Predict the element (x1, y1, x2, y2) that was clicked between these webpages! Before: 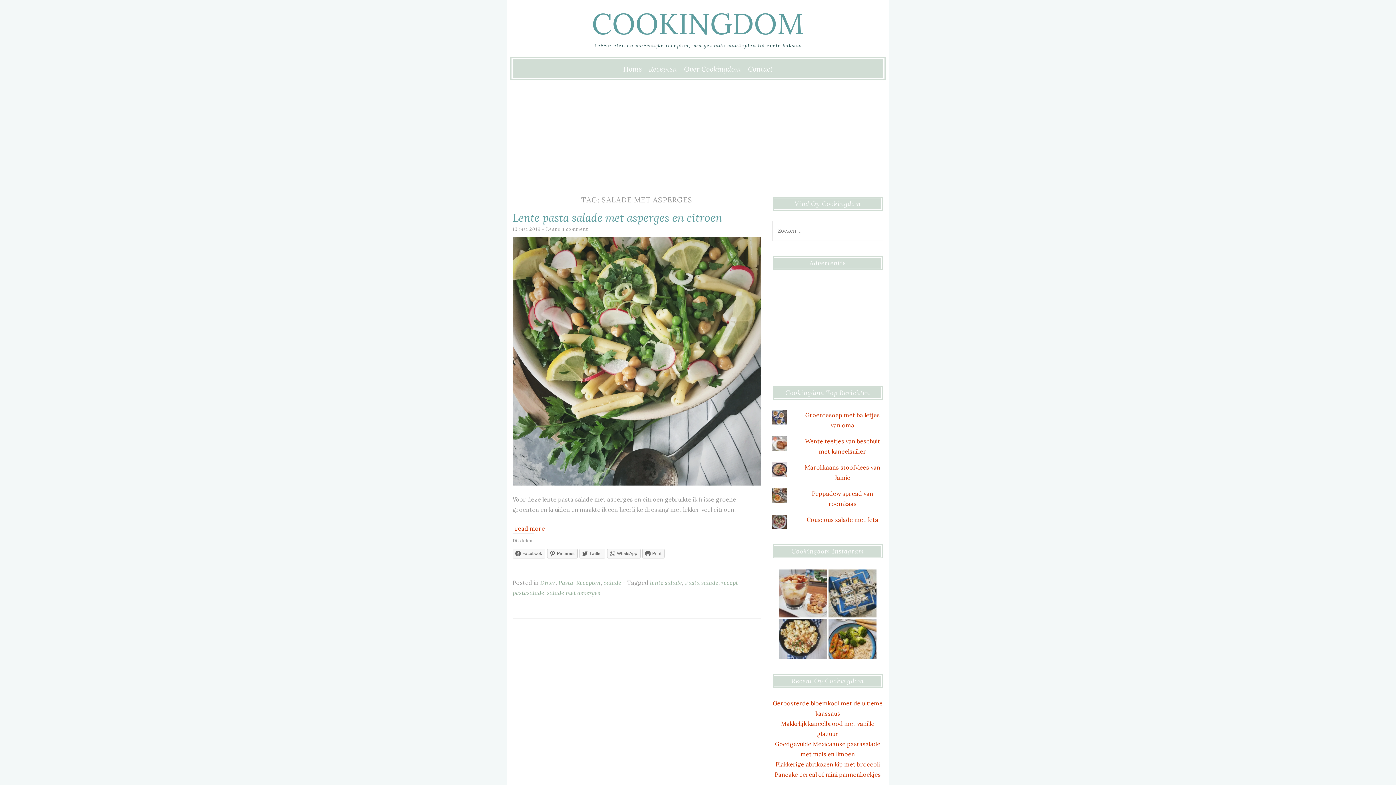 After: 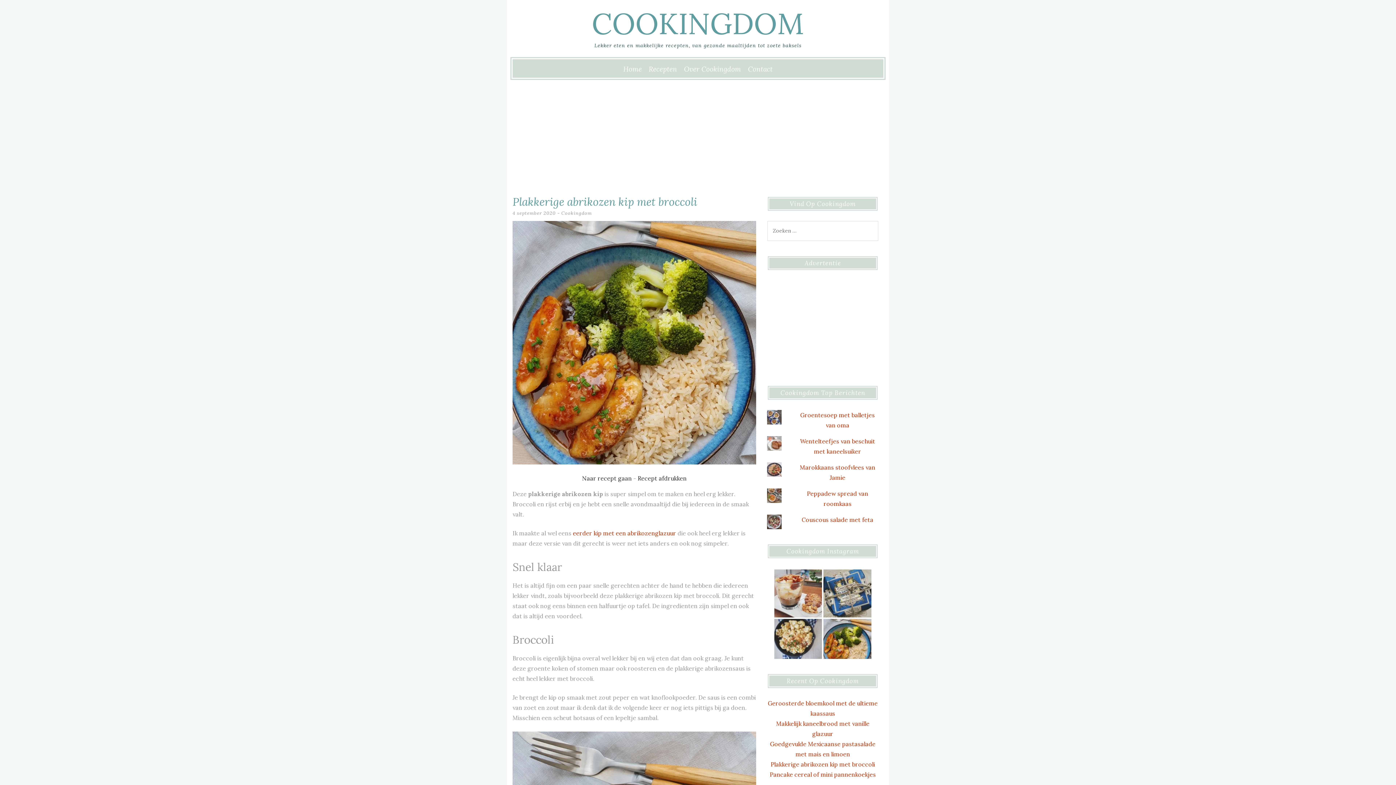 Action: bbox: (775, 760, 880, 768) label: Plakkerige abrikozen kip met broccoli